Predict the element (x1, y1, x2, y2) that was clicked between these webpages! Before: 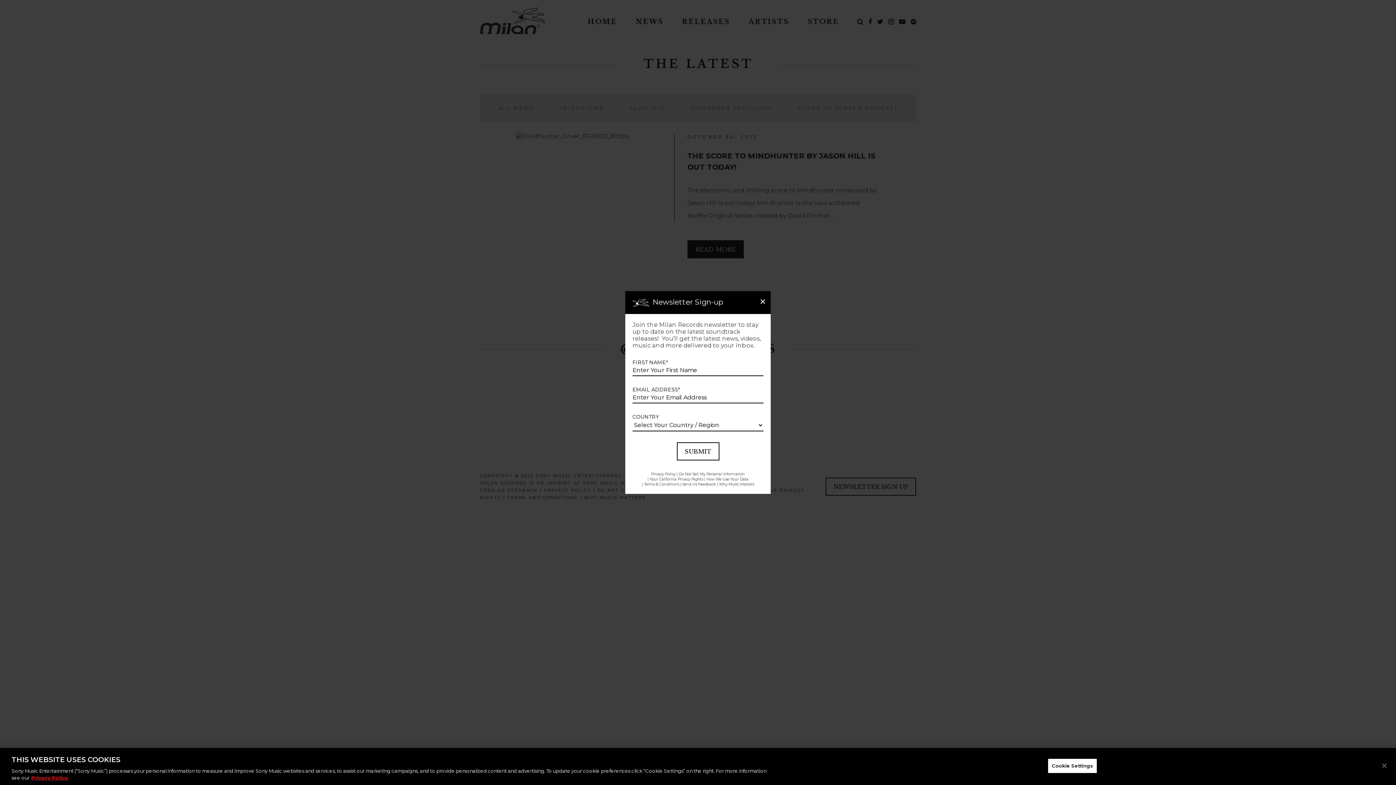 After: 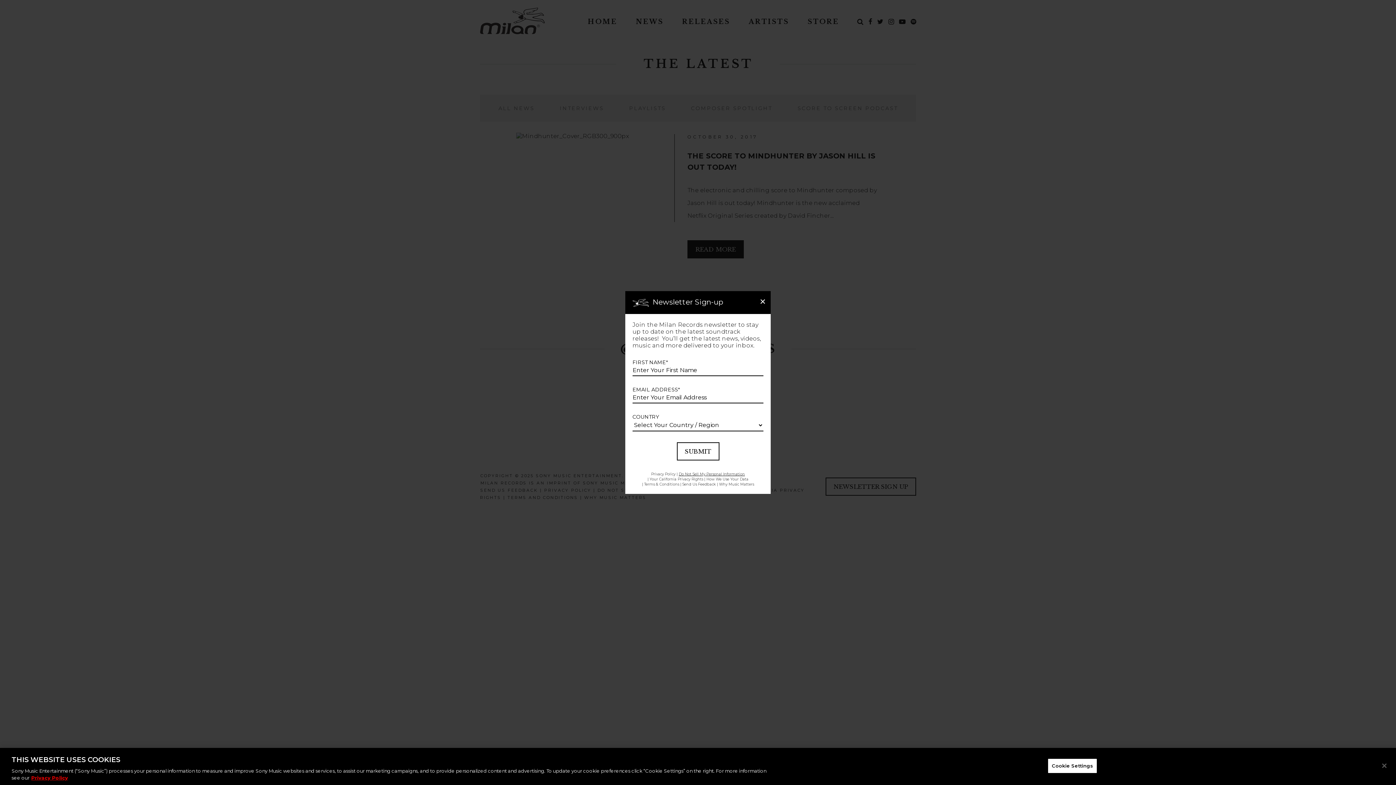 Action: bbox: (678, 471, 745, 476) label: Do Not Sell My Personal Information